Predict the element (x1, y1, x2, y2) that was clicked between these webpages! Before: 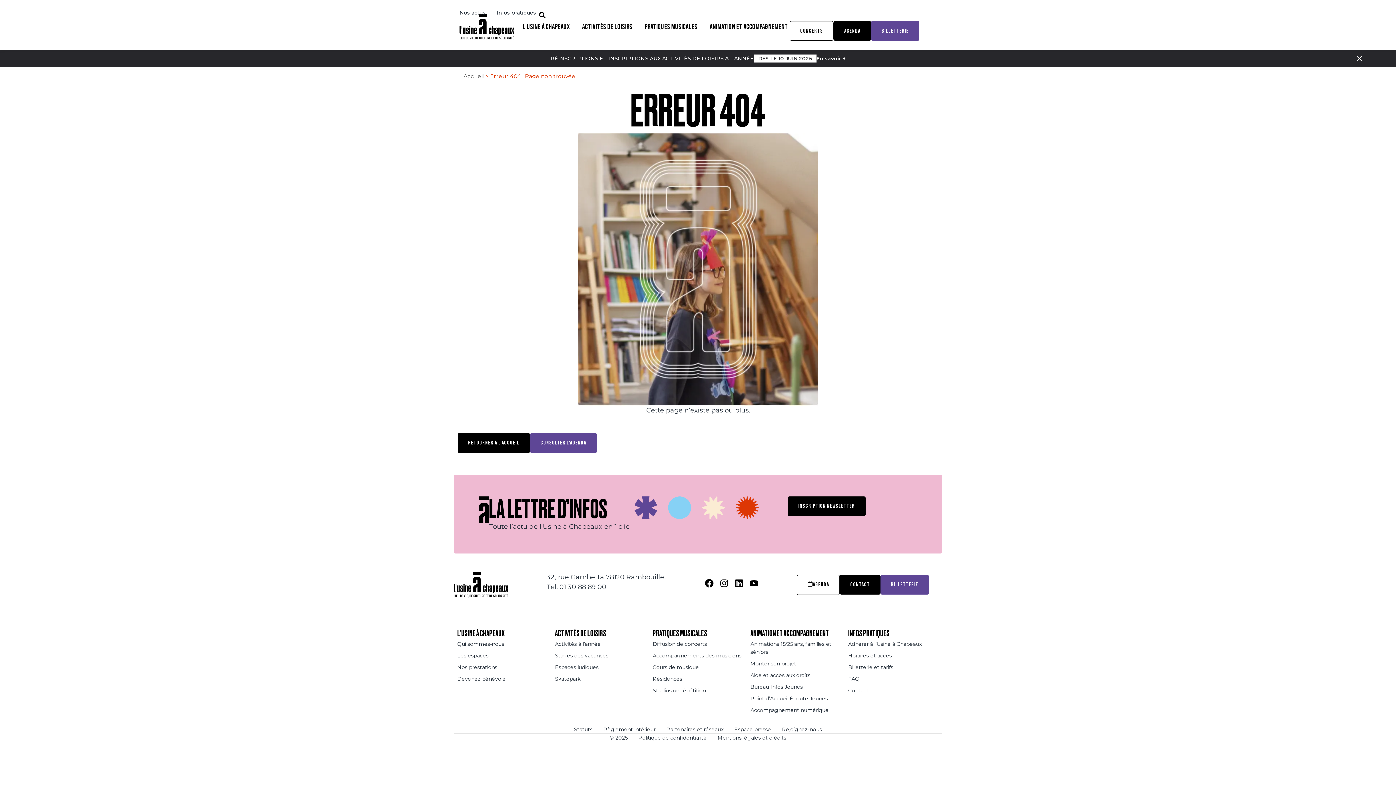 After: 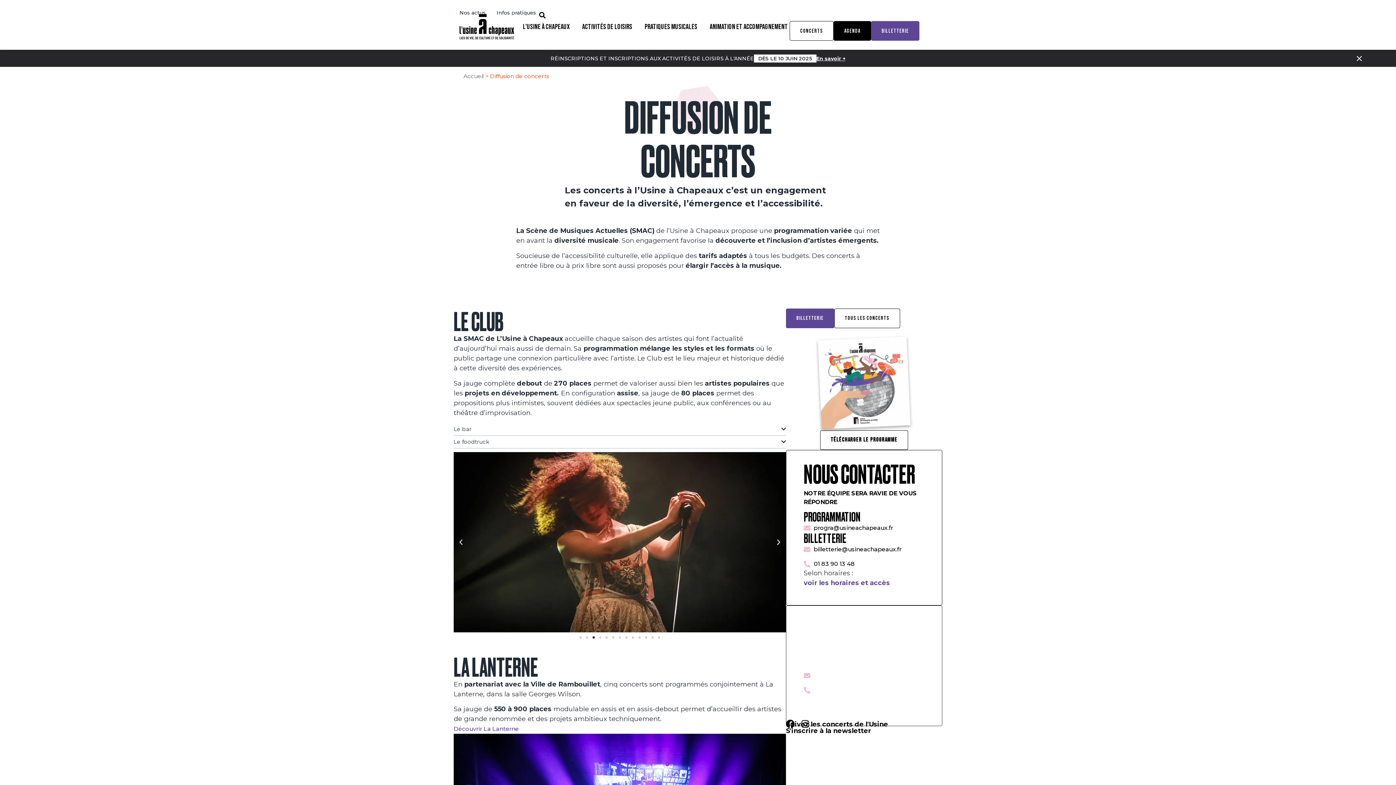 Action: label: Diffusion de concerts bbox: (652, 640, 743, 648)